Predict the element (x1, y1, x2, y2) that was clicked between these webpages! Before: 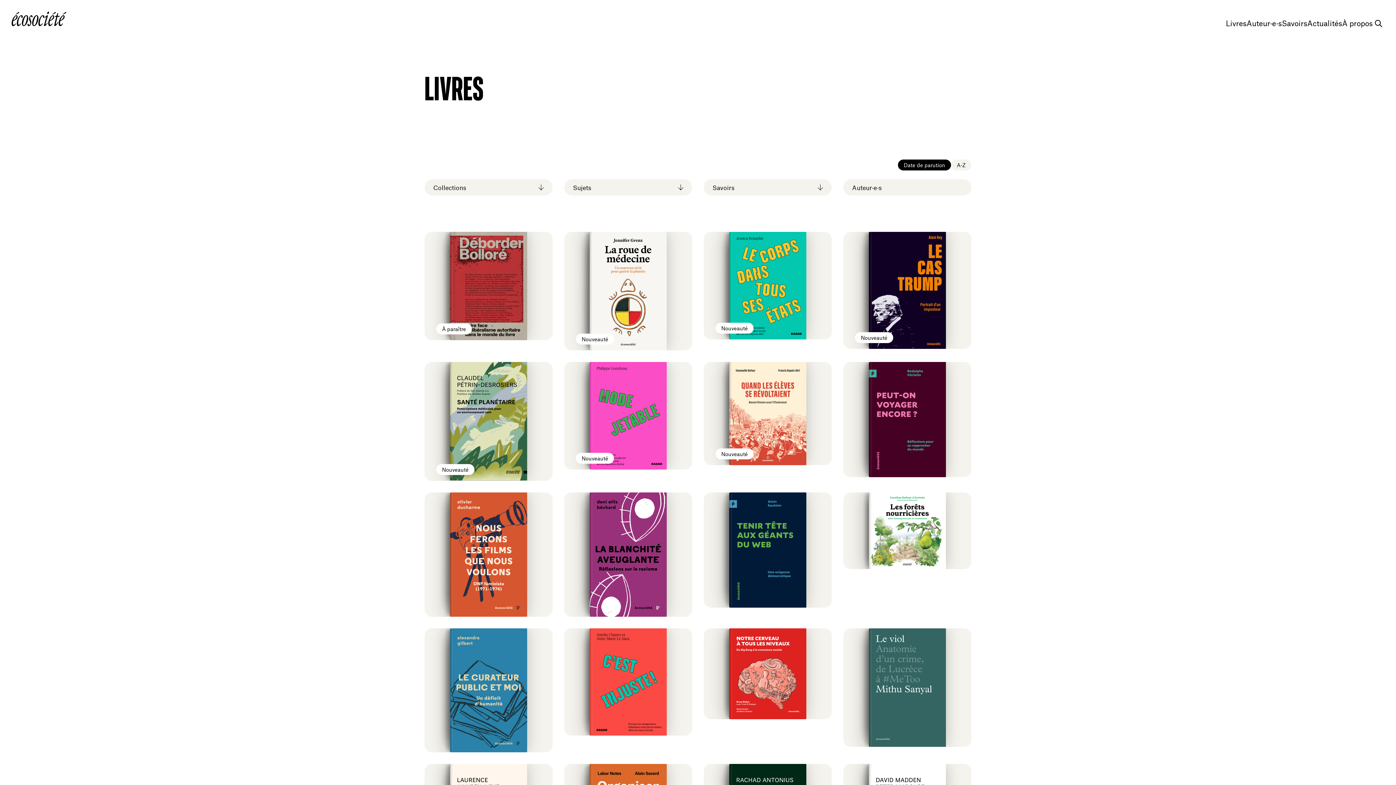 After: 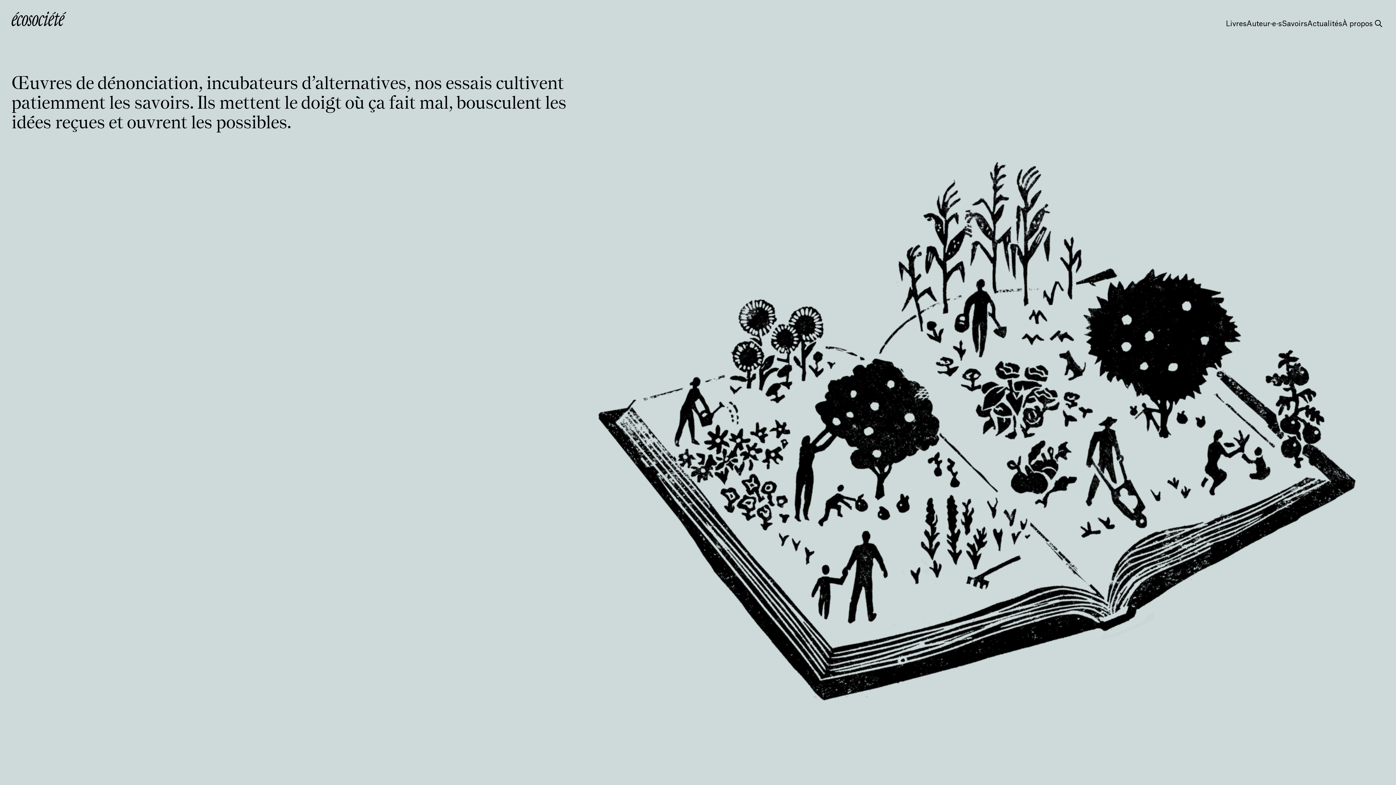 Action: bbox: (1282, 19, 1307, 26) label: Savoirs